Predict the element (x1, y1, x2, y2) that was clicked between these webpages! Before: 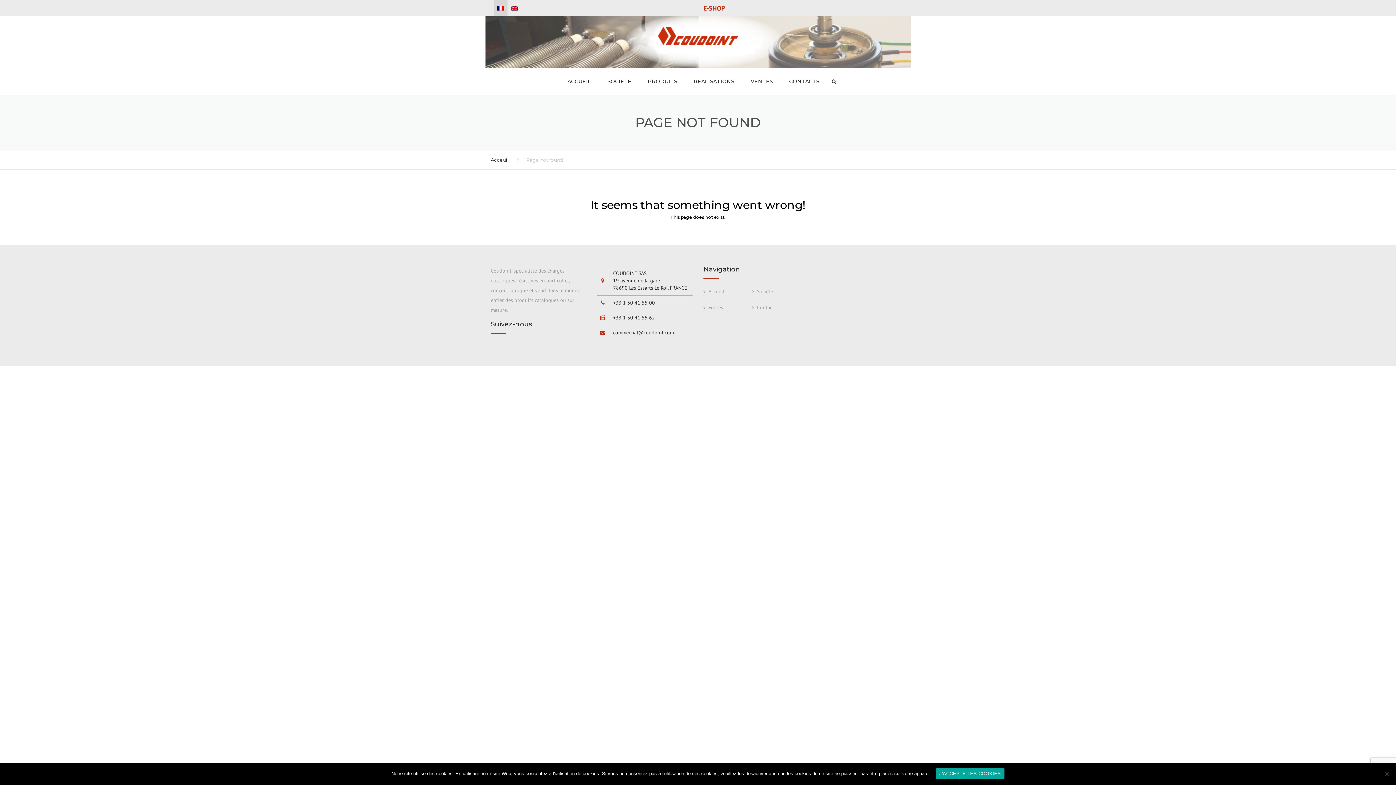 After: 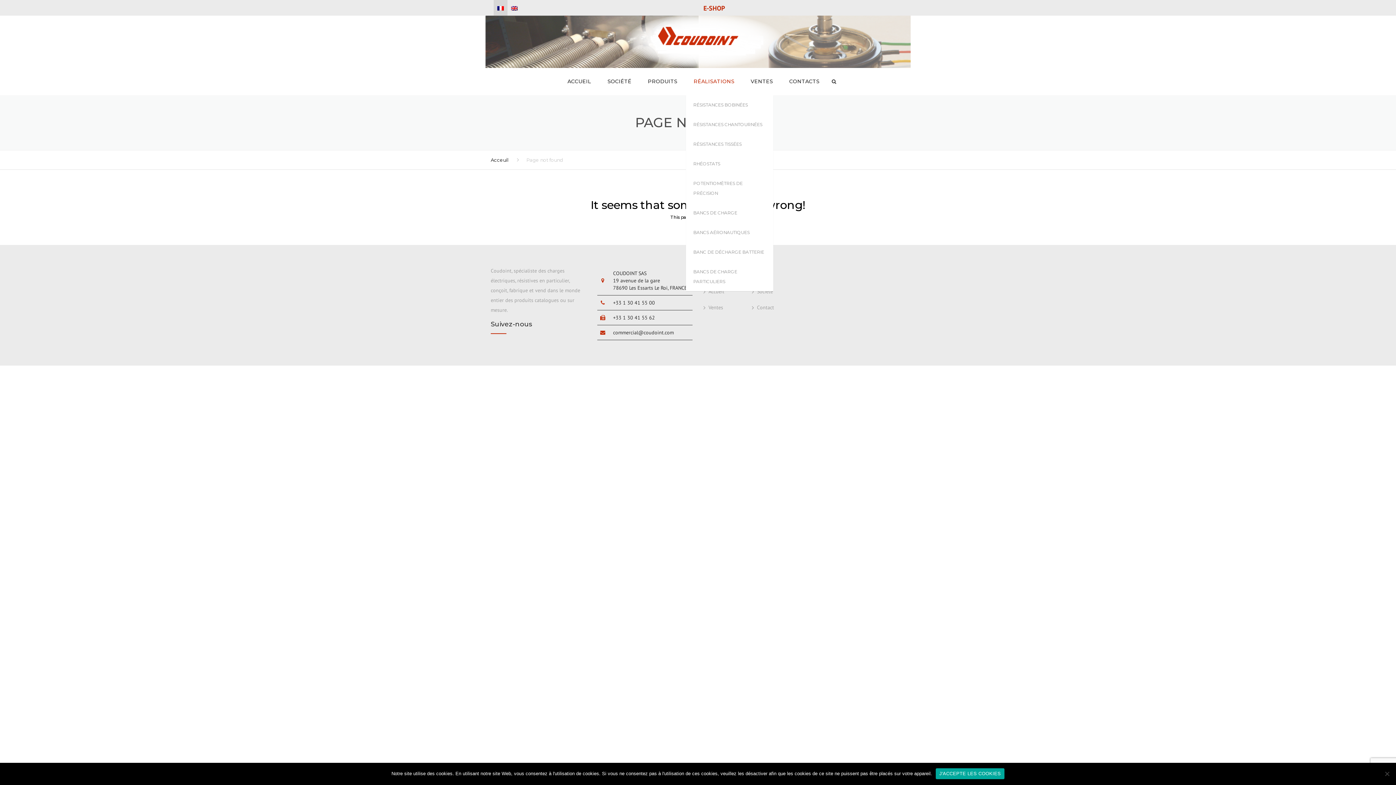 Action: label: RÉALISATIONS bbox: (686, 68, 742, 95)